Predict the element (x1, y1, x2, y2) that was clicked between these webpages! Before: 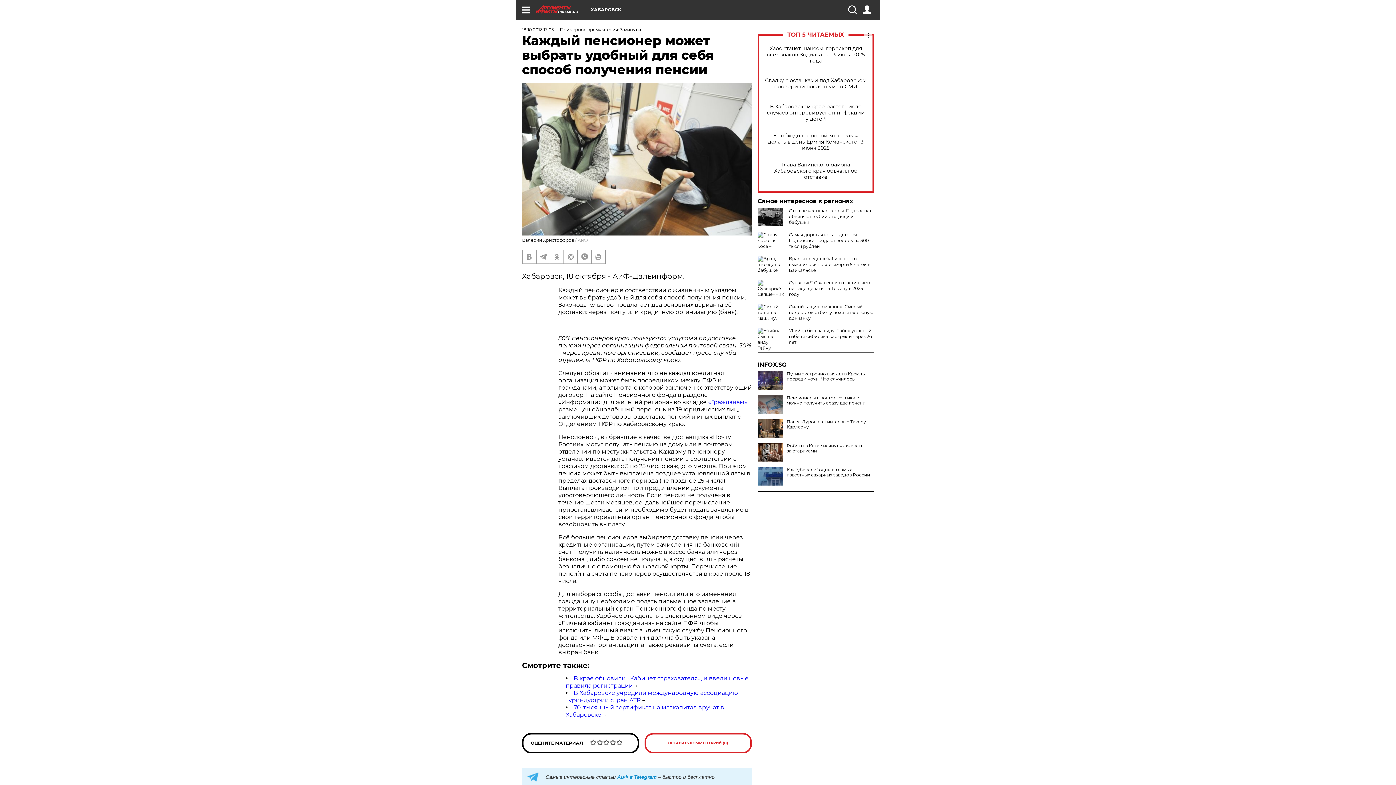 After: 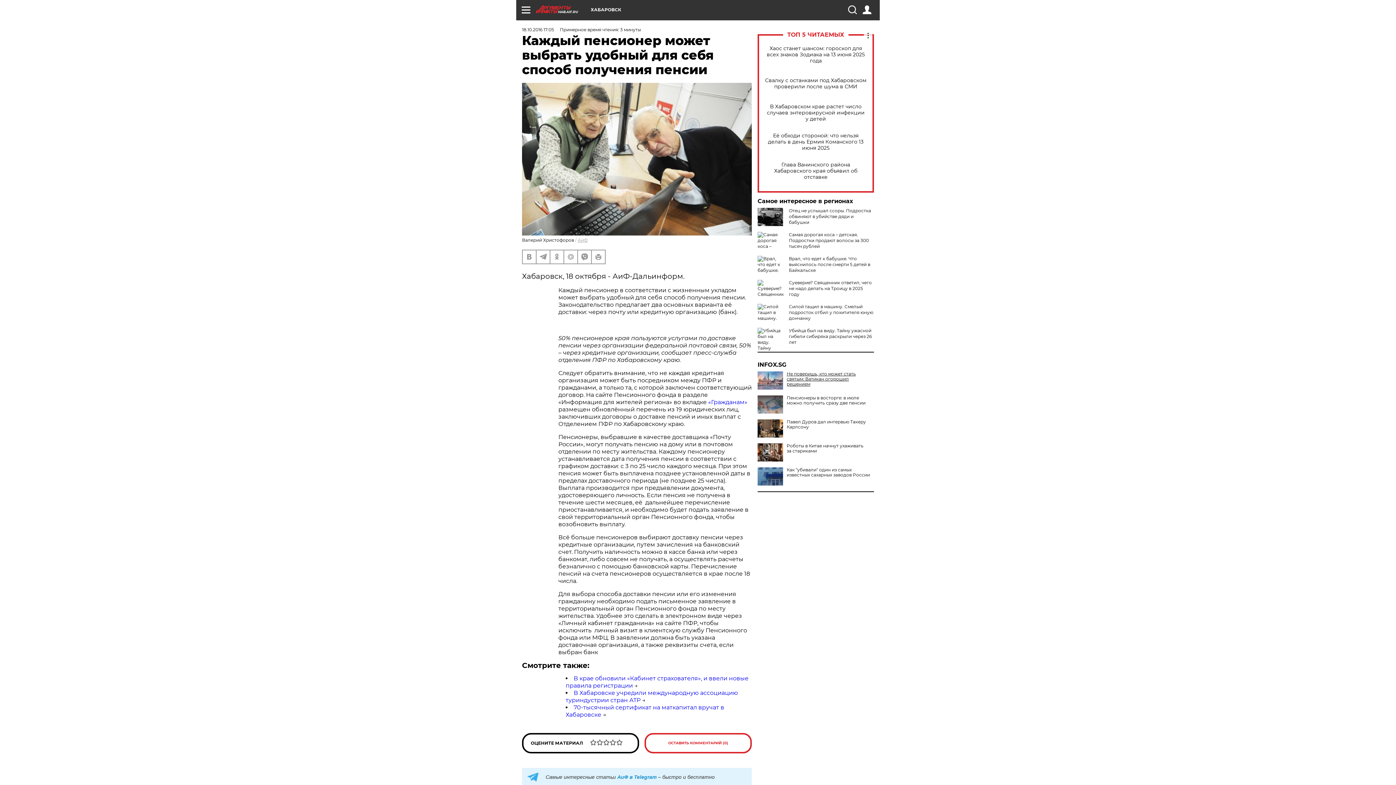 Action: label: Путин экстренно выехал в Кремль посреди ночи. Что случилось bbox: (757, 371, 874, 381)